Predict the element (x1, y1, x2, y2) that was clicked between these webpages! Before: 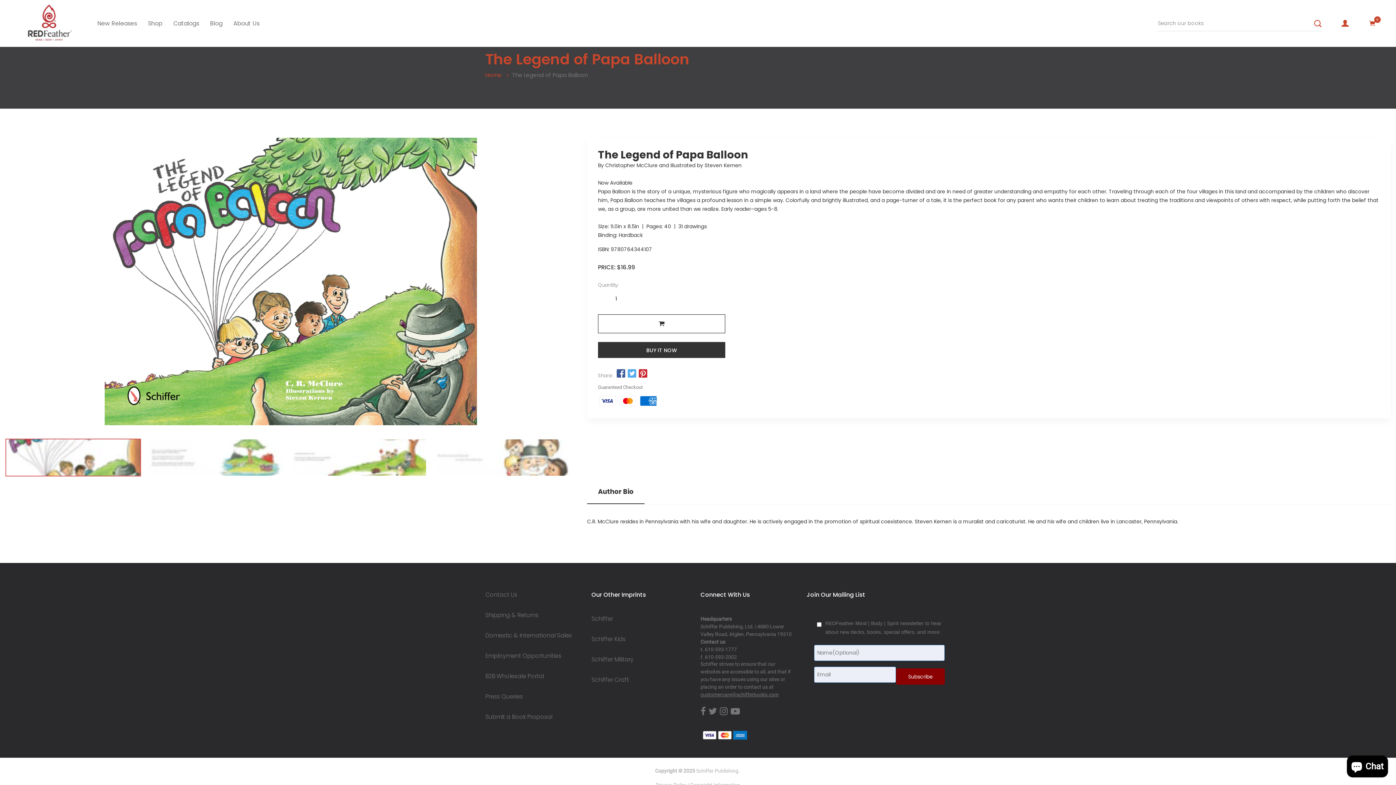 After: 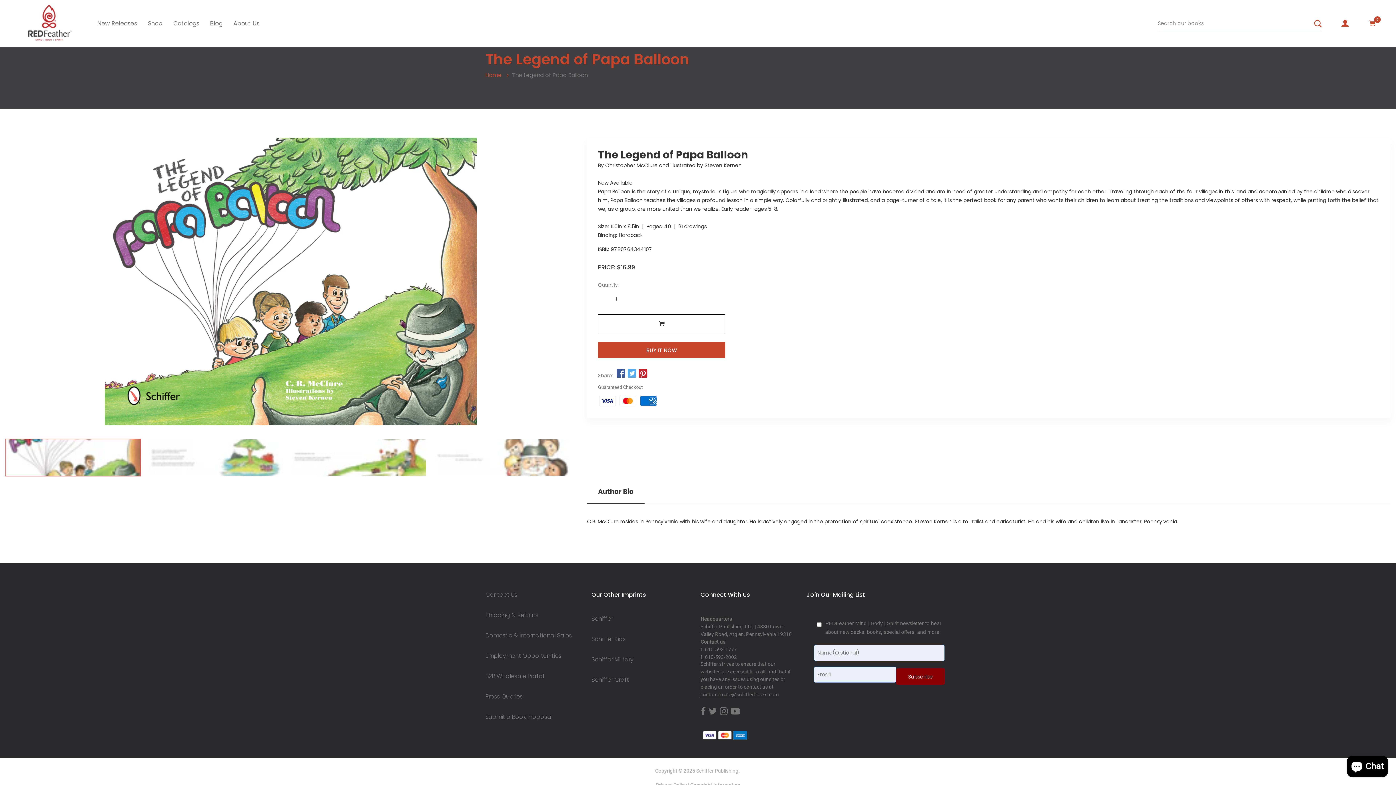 Action: label: BUY IT NOW bbox: (598, 342, 725, 358)